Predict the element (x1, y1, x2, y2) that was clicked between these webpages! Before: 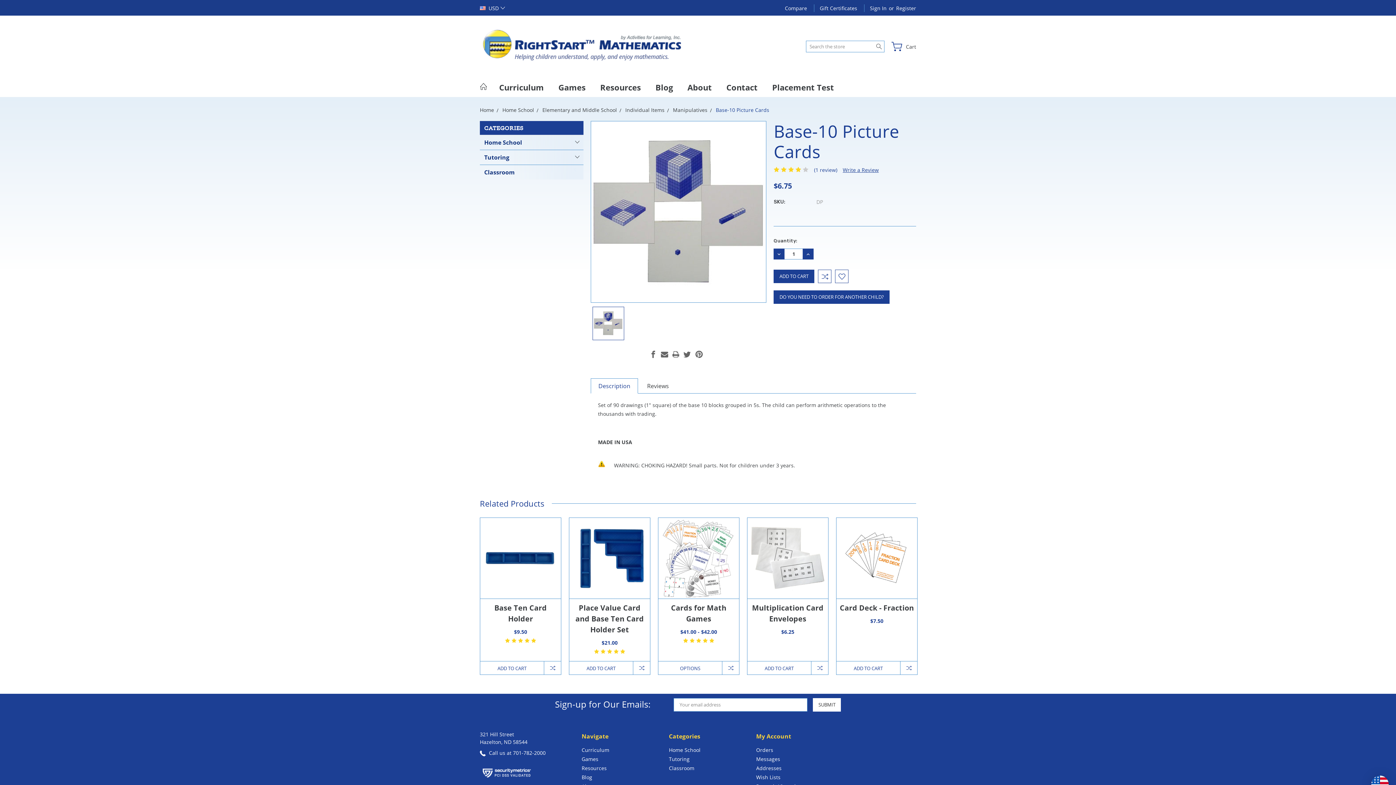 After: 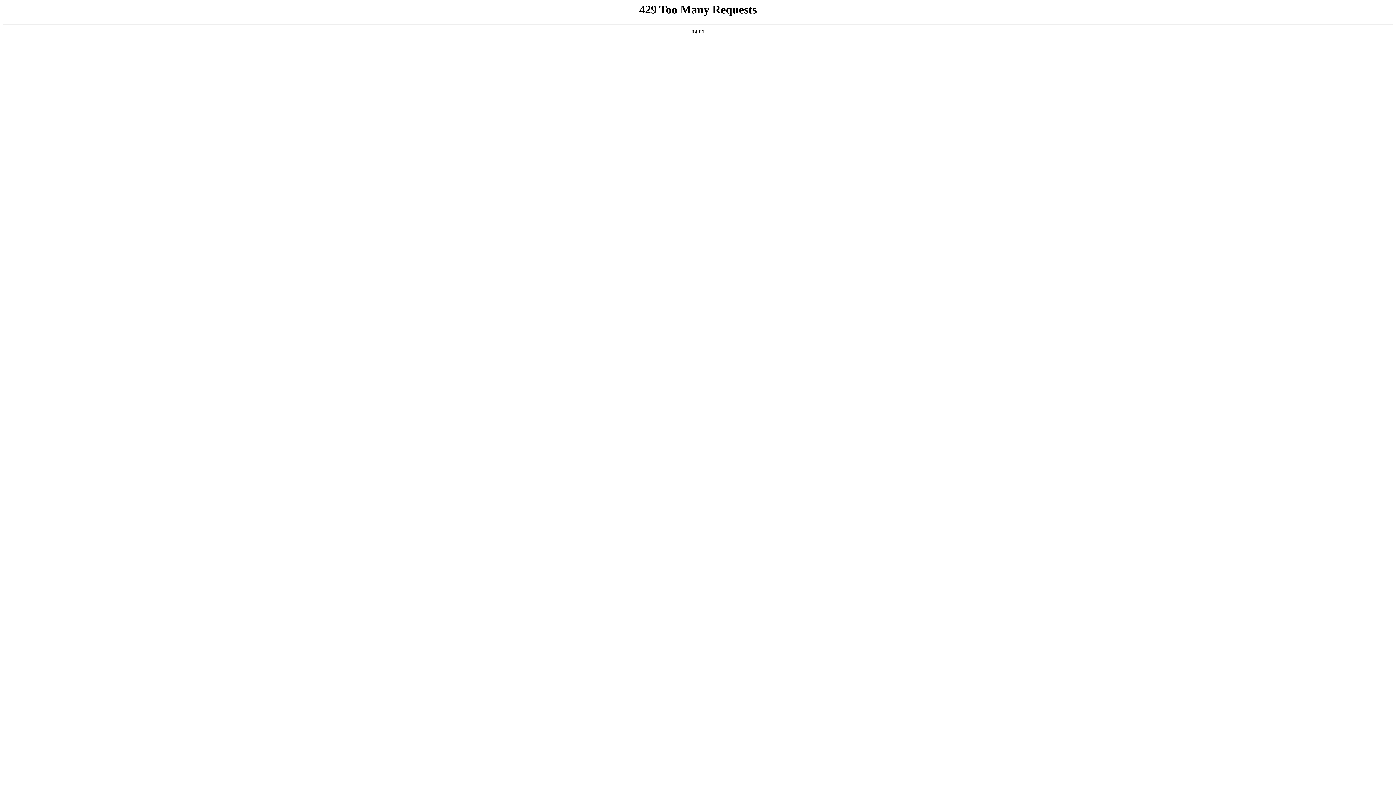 Action: label: Games bbox: (551, 77, 593, 97)